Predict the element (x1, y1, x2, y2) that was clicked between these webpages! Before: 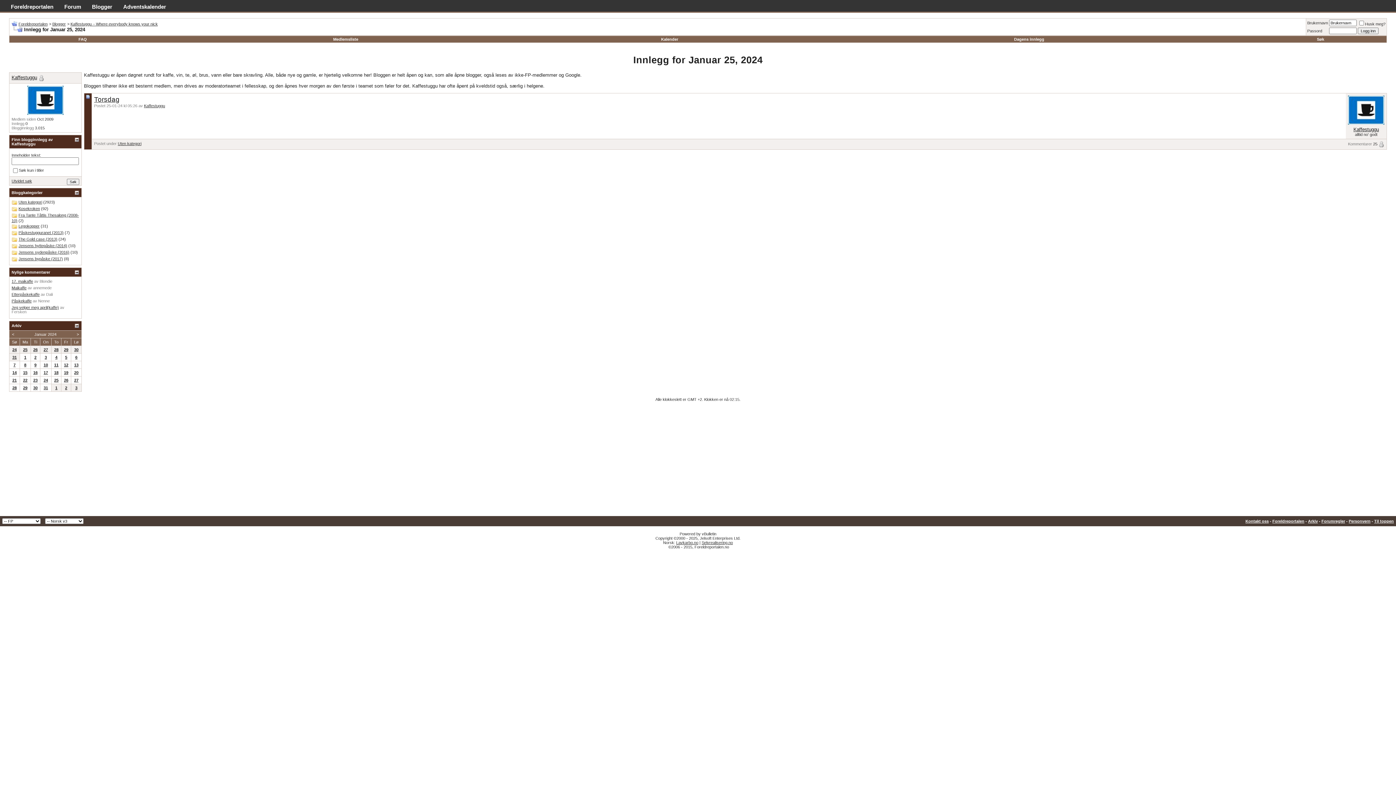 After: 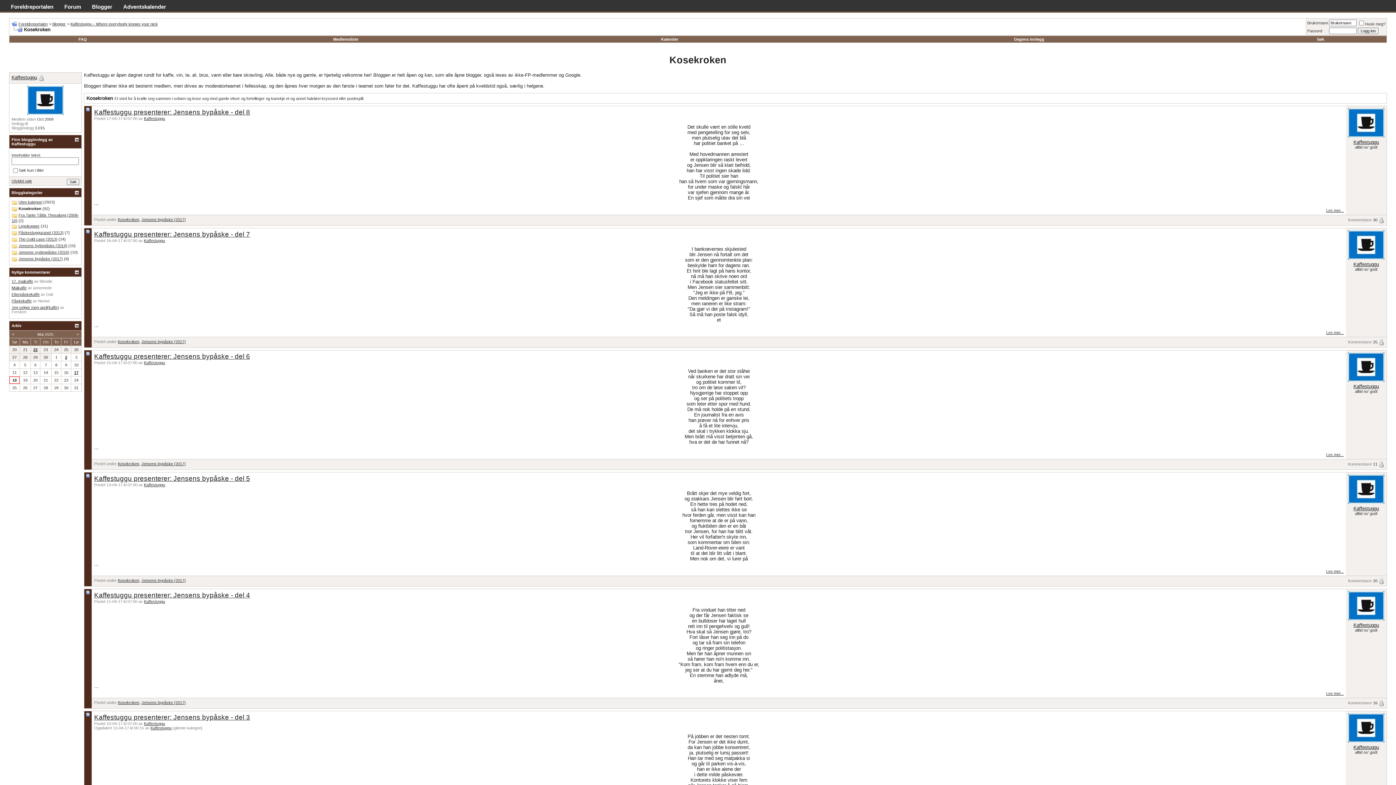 Action: bbox: (18, 206, 40, 210) label: Kosekroken